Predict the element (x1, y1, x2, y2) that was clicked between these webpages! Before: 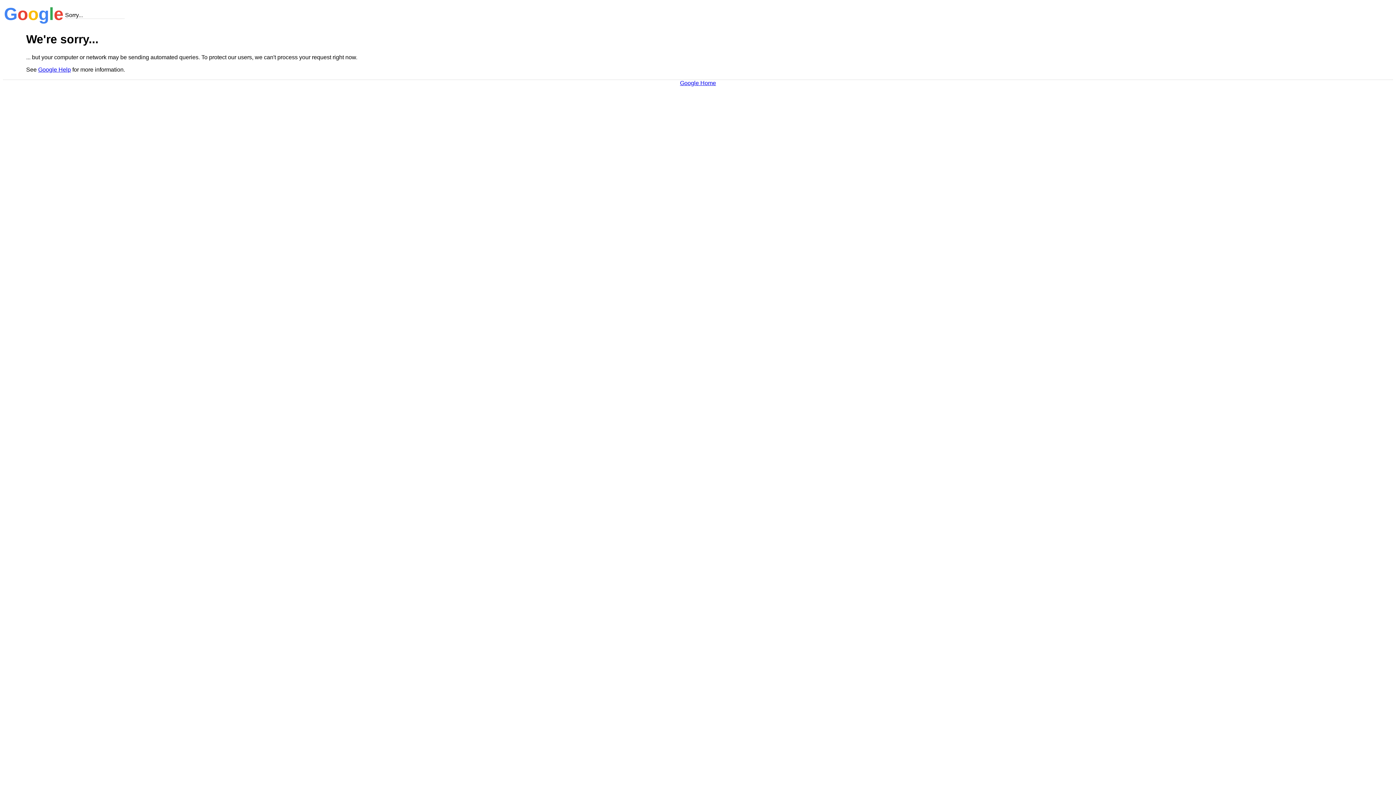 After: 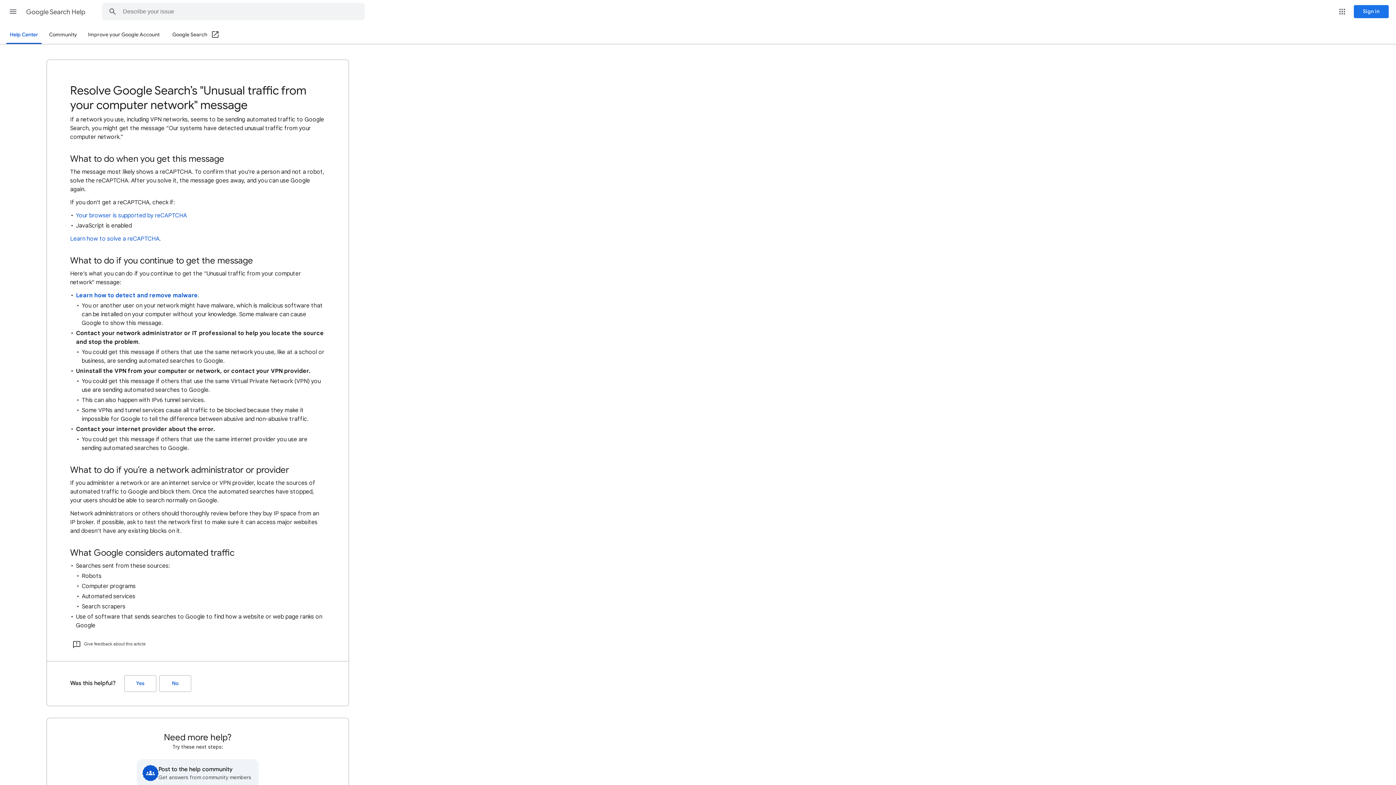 Action: bbox: (38, 66, 70, 72) label: Google Help